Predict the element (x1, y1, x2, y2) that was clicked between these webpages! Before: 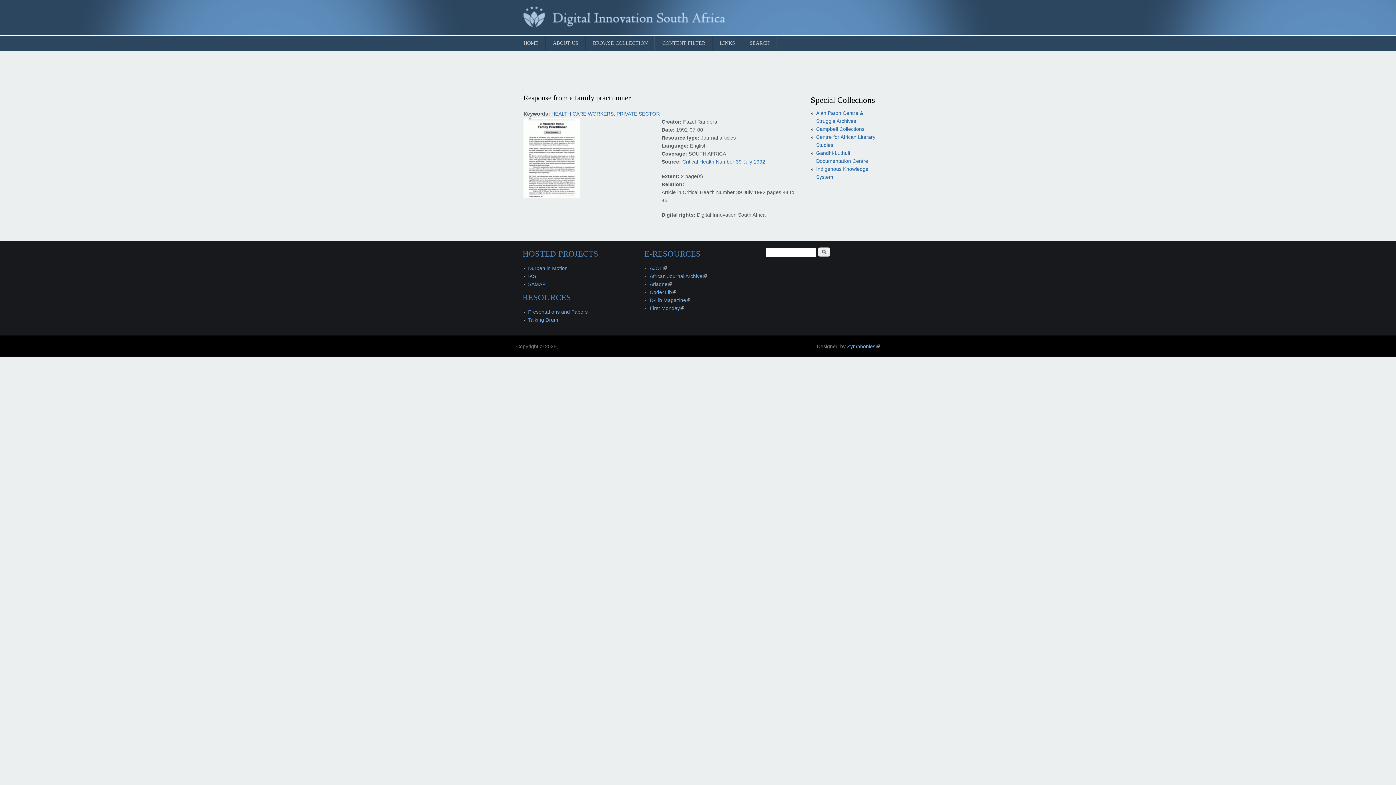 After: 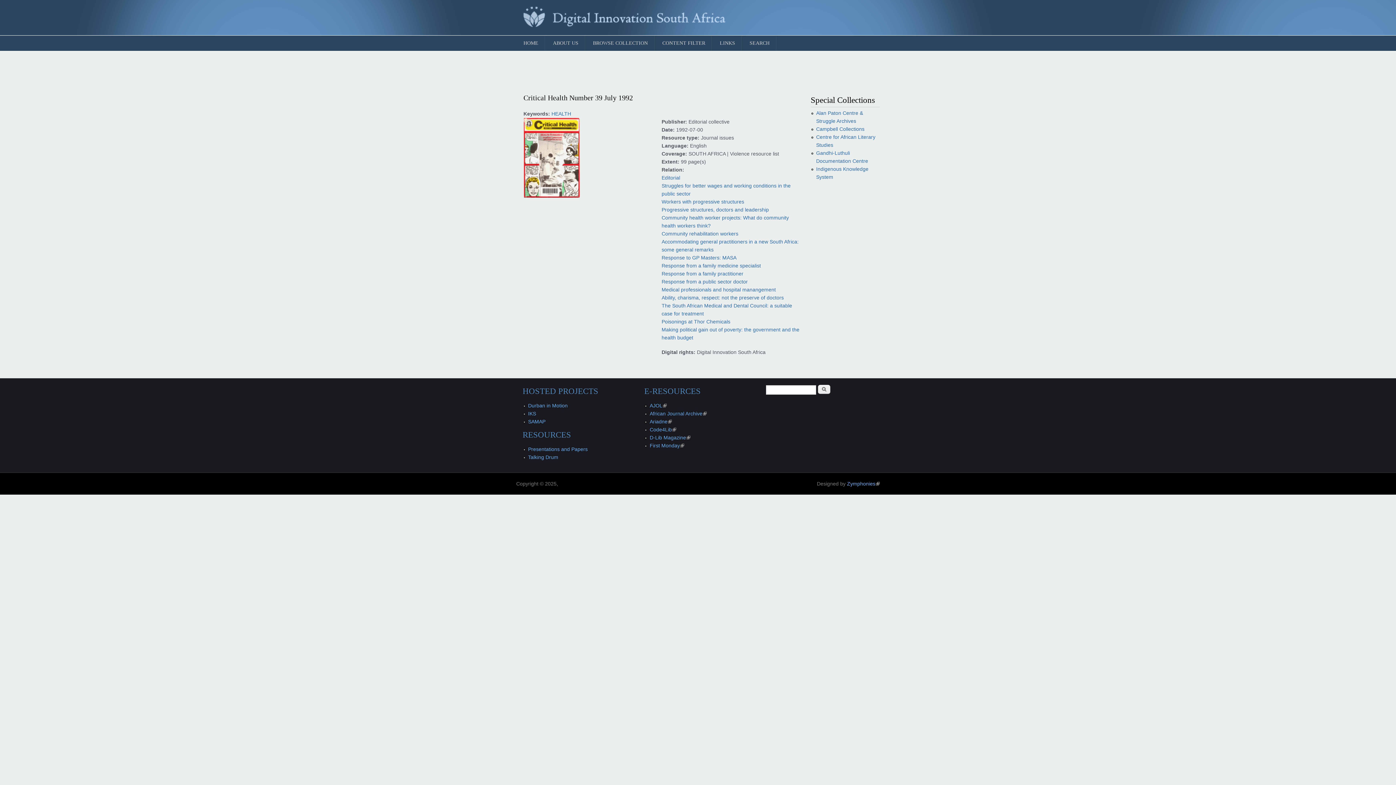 Action: label: Critical Health Number 39 July 1992 bbox: (682, 158, 765, 164)